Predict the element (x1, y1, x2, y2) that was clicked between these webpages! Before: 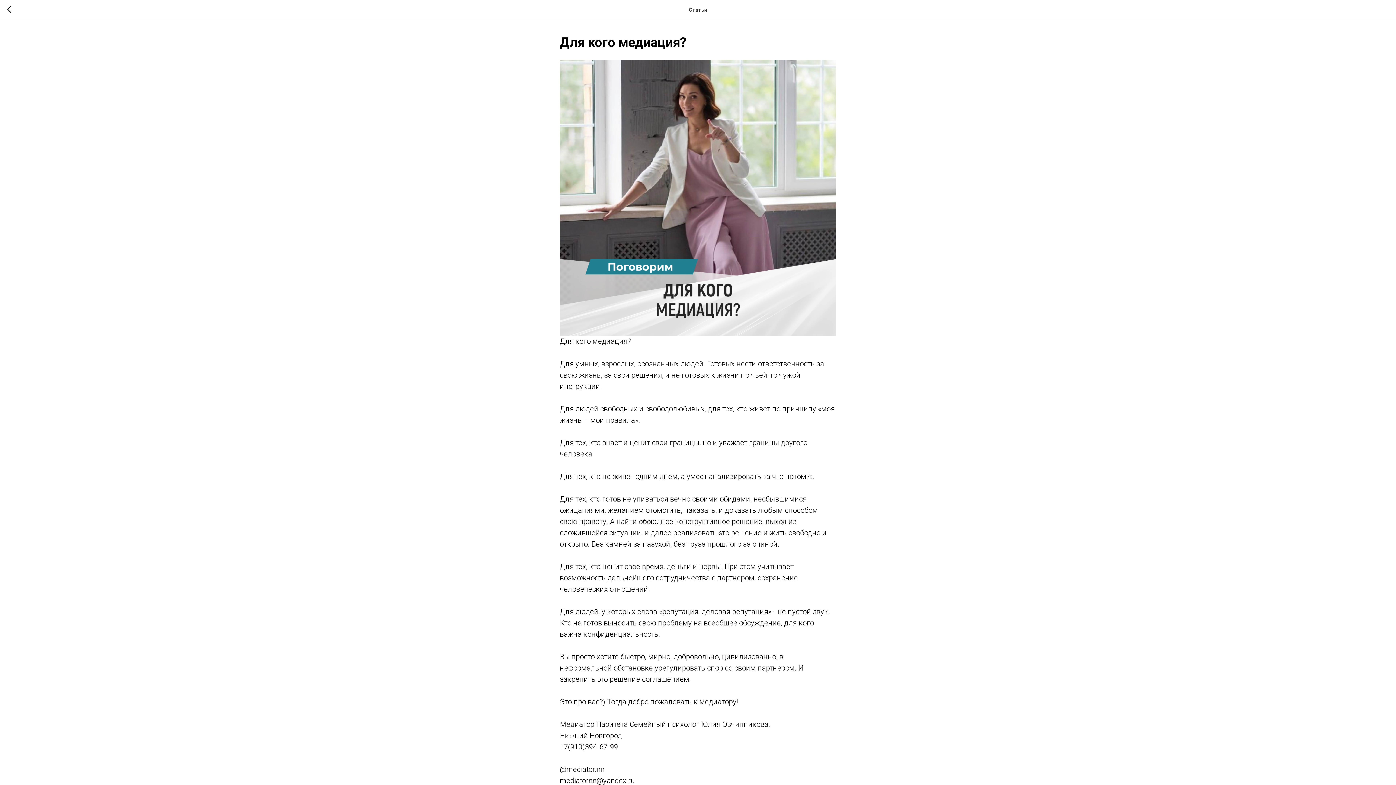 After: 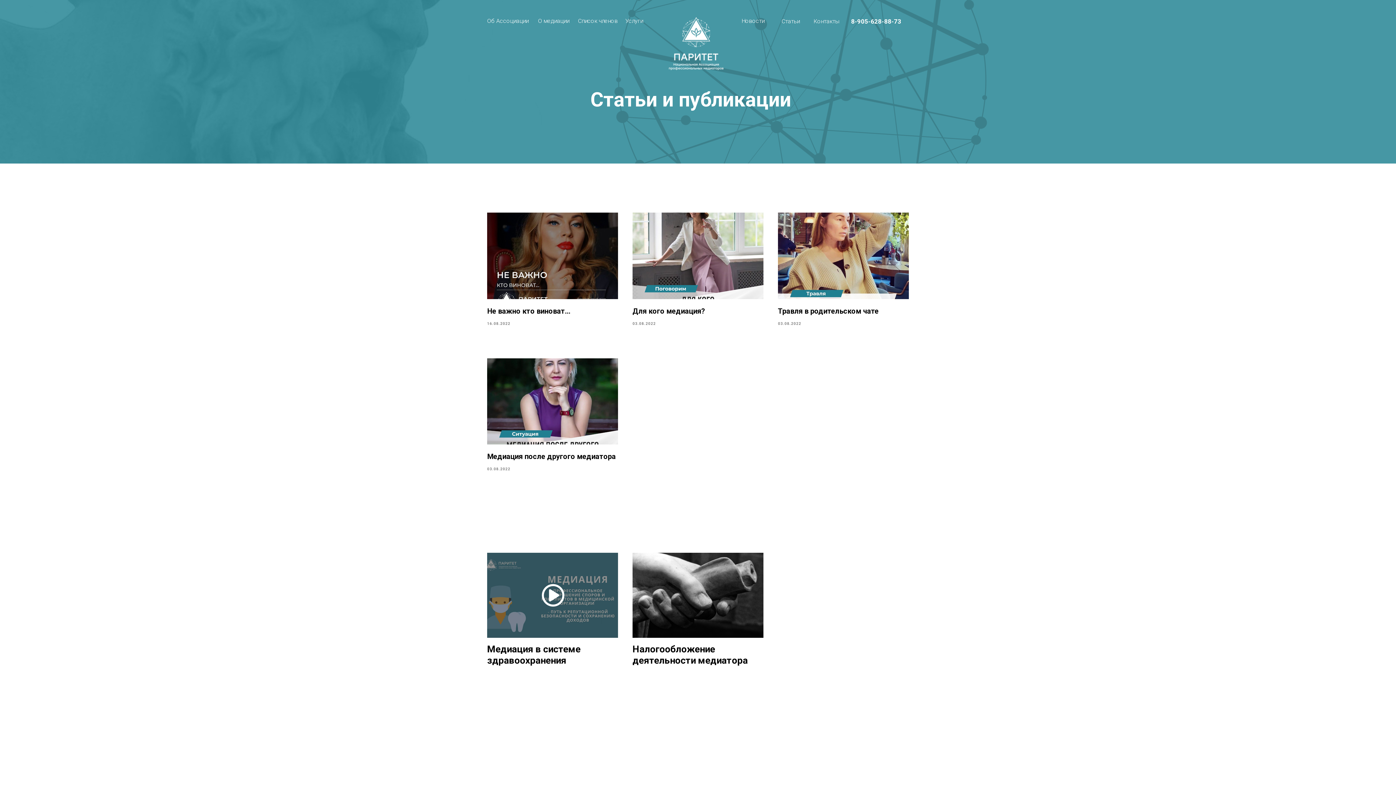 Action: bbox: (7, 5, 15, 14)